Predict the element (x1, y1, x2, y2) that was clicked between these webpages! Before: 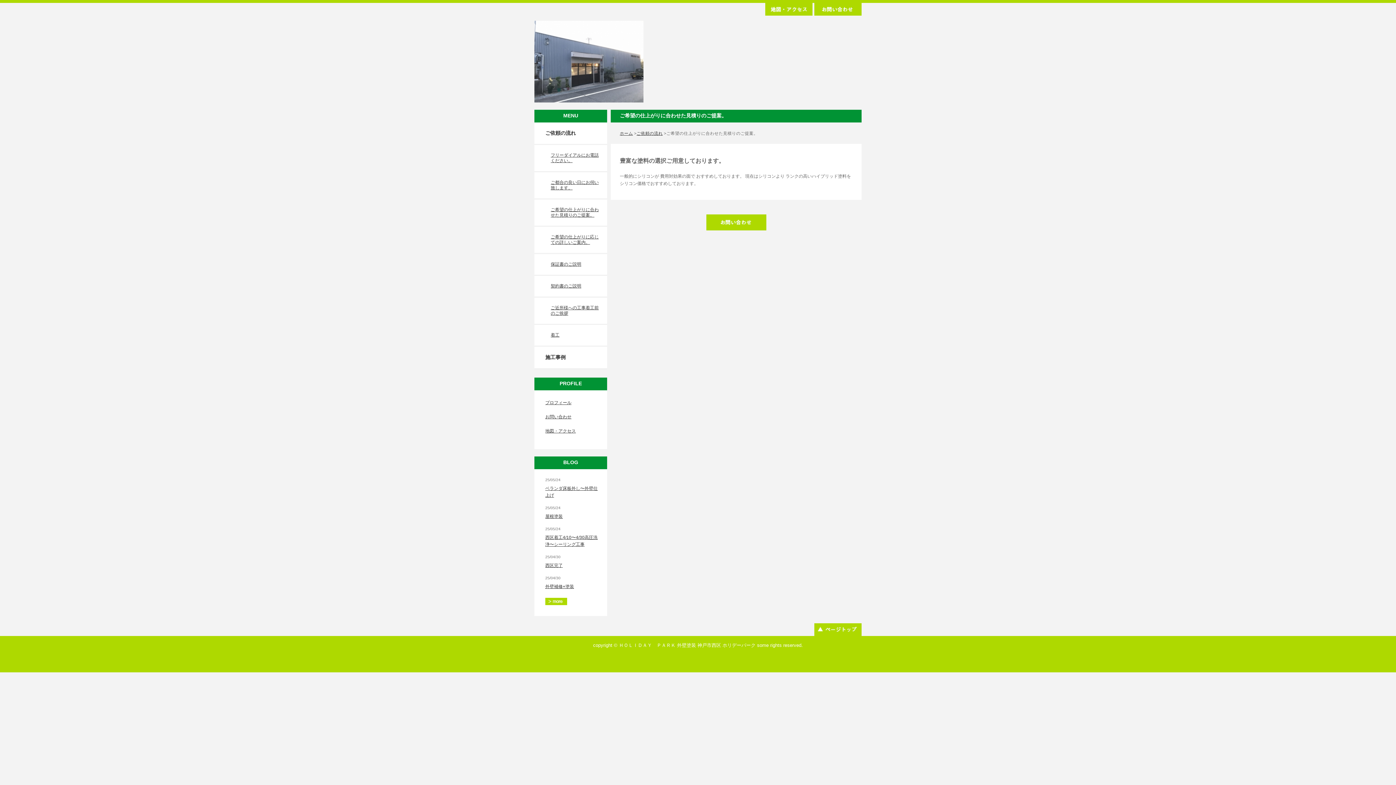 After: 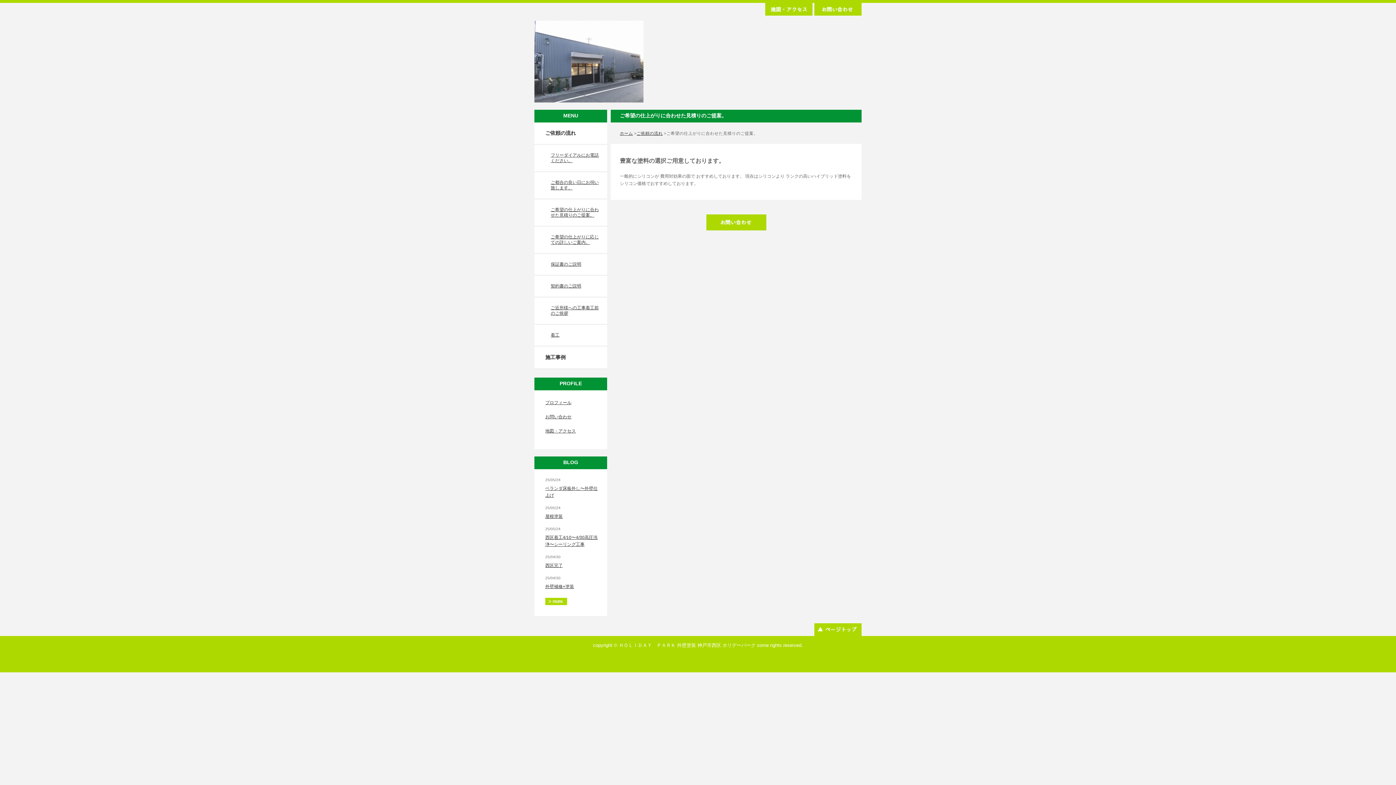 Action: bbox: (814, 626, 861, 632)